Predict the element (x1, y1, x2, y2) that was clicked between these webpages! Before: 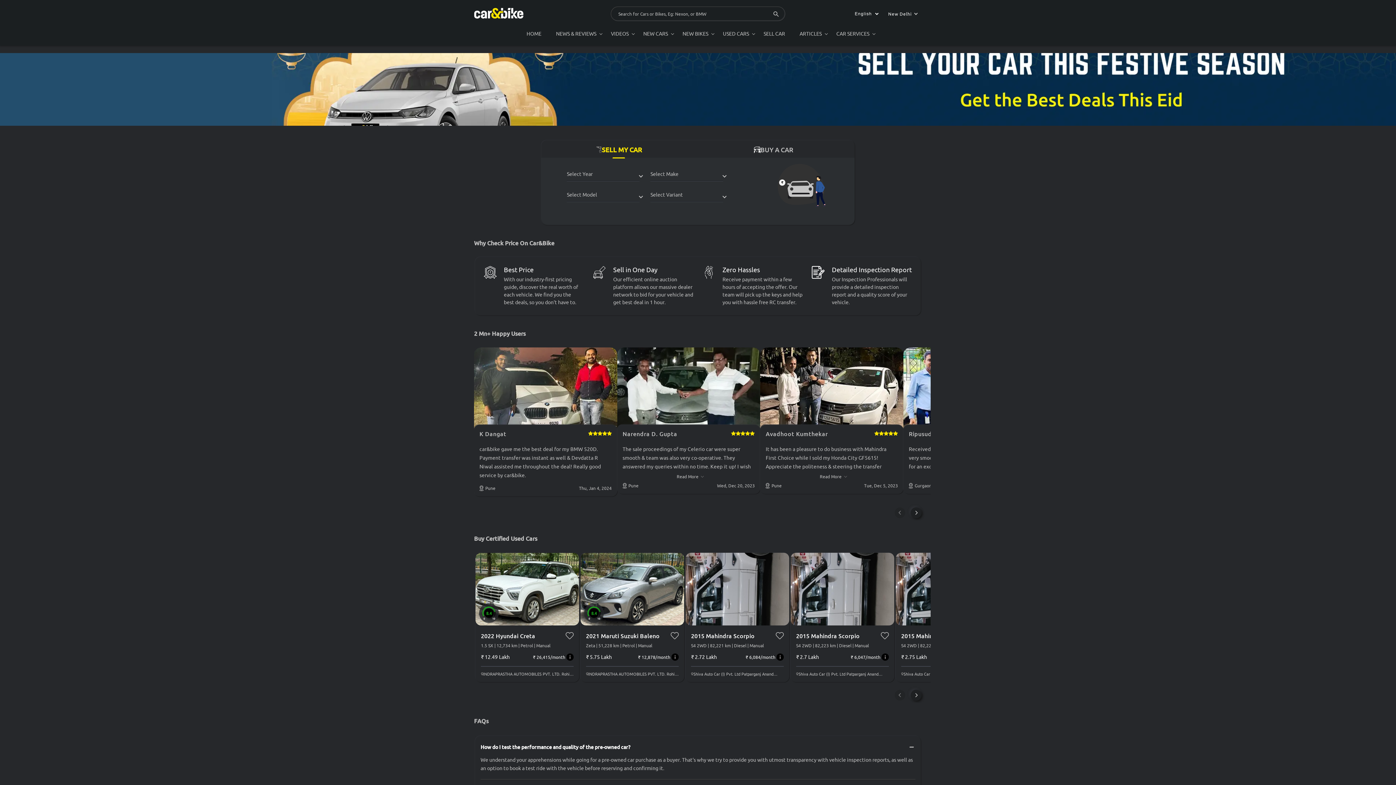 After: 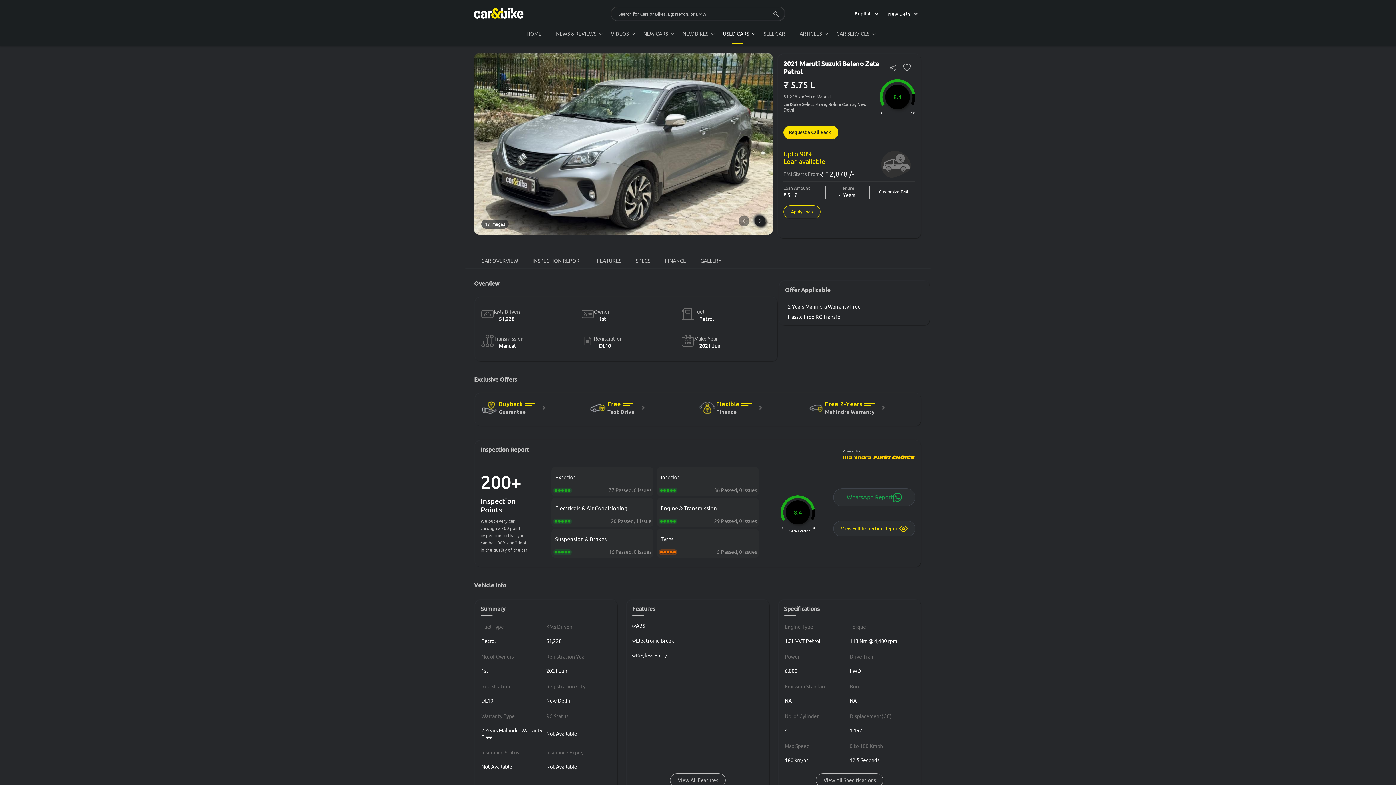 Action: bbox: (580, 621, 684, 626) label: 8.4
0
10